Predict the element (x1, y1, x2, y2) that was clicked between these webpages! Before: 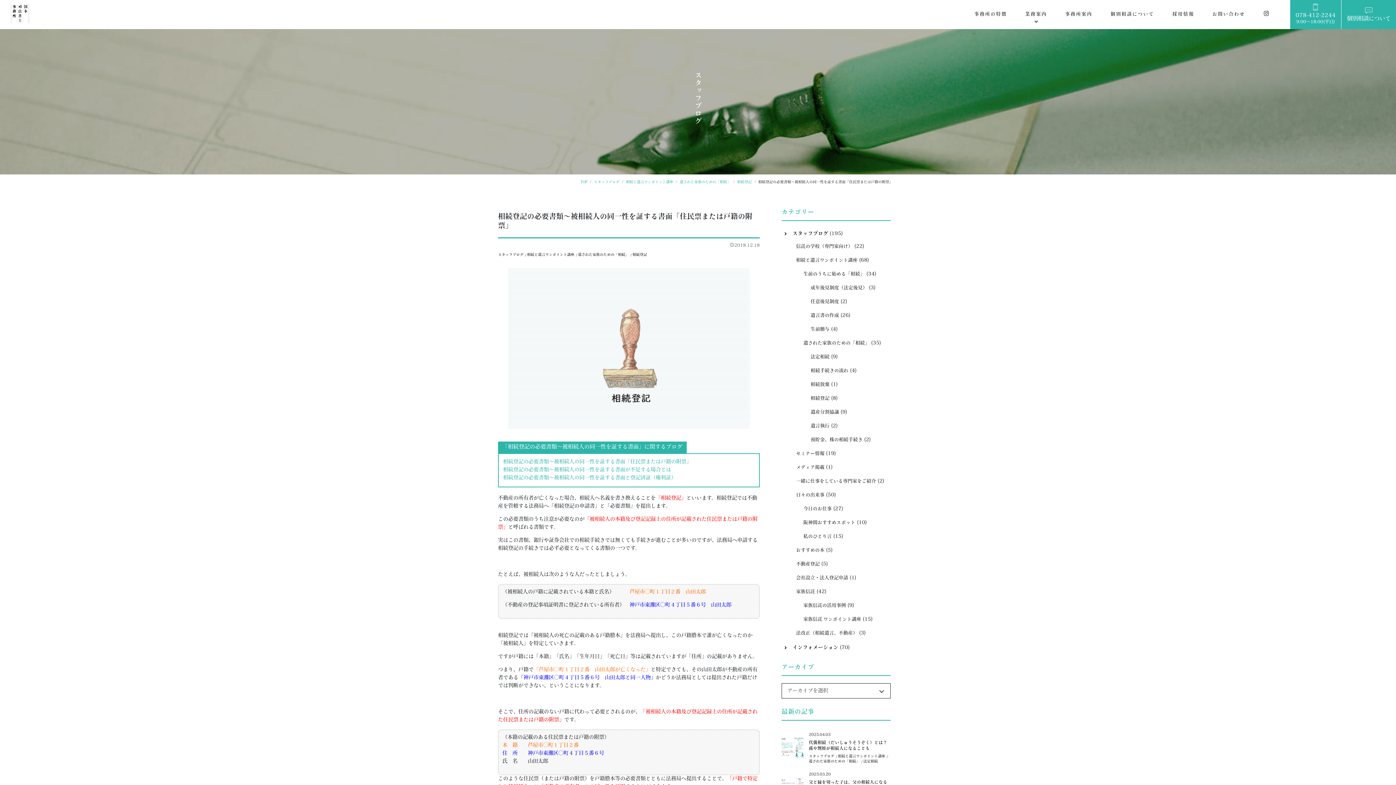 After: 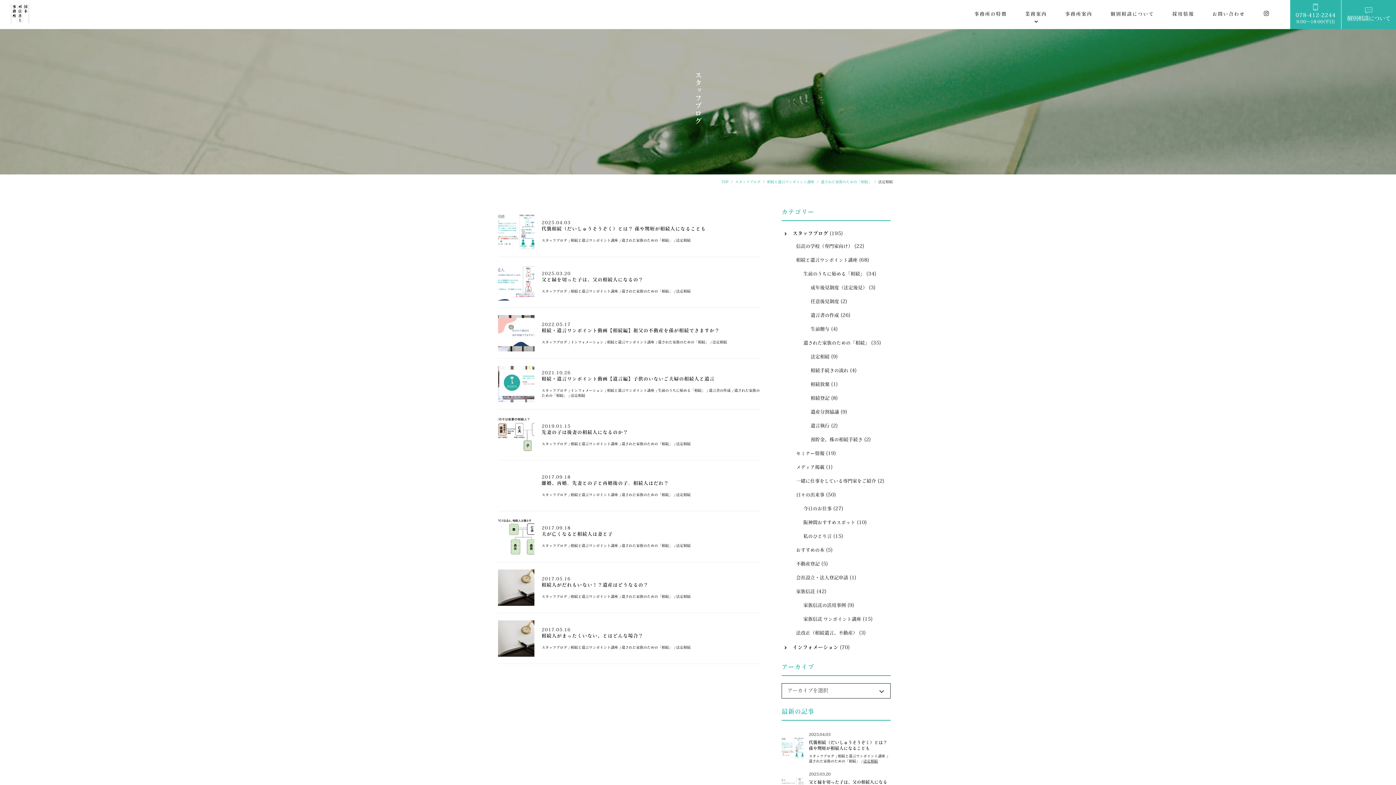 Action: bbox: (863, 760, 880, 763) label: 法定相続